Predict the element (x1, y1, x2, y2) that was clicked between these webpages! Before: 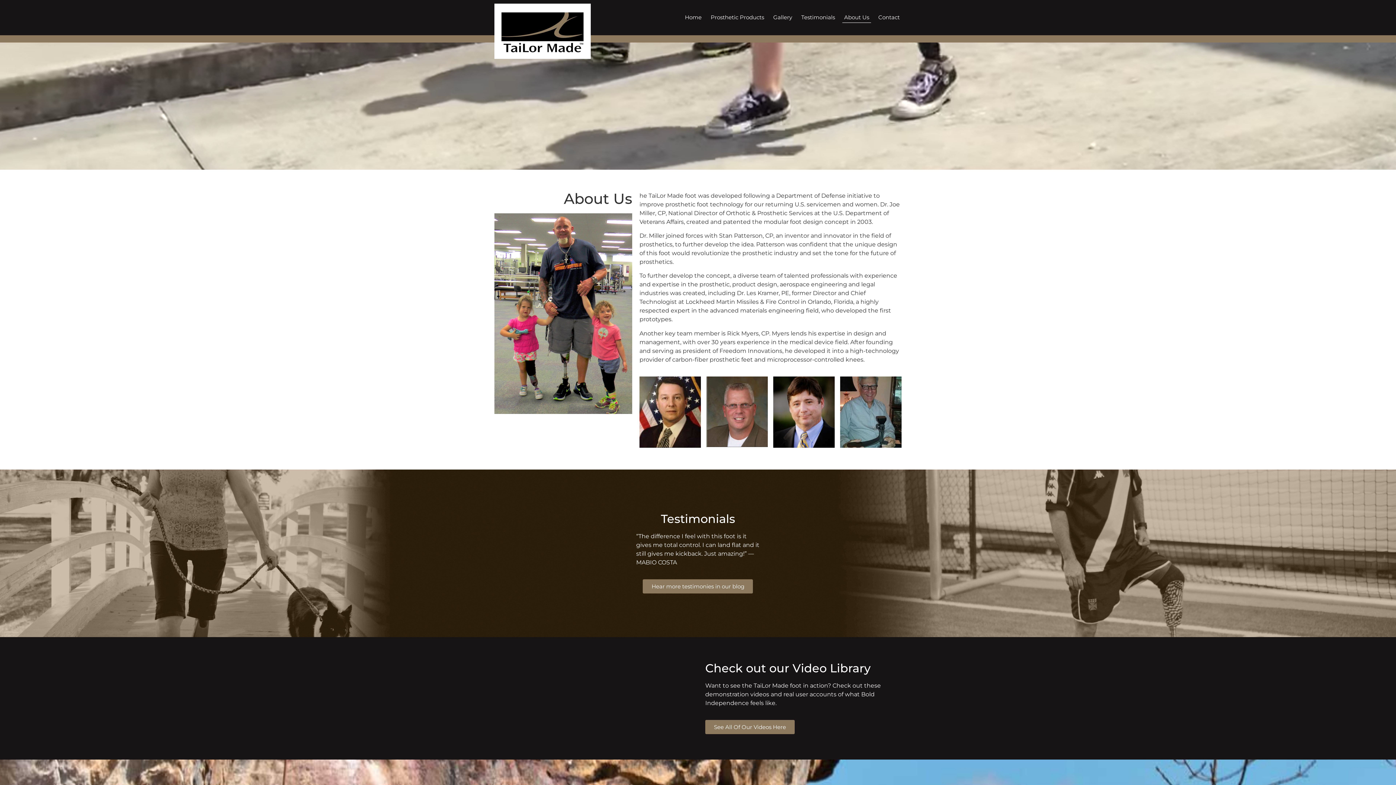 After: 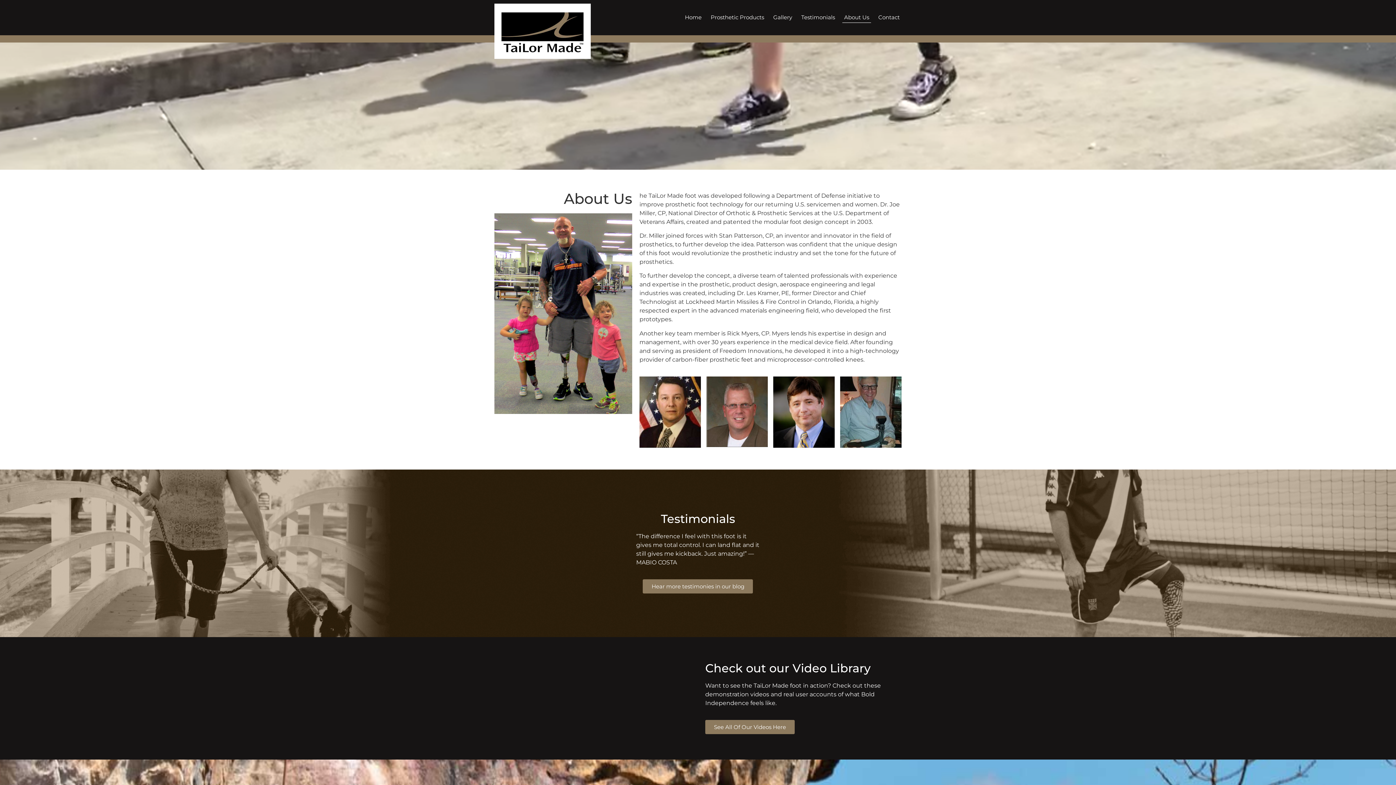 Action: label: About Us bbox: (842, 12, 871, 23)